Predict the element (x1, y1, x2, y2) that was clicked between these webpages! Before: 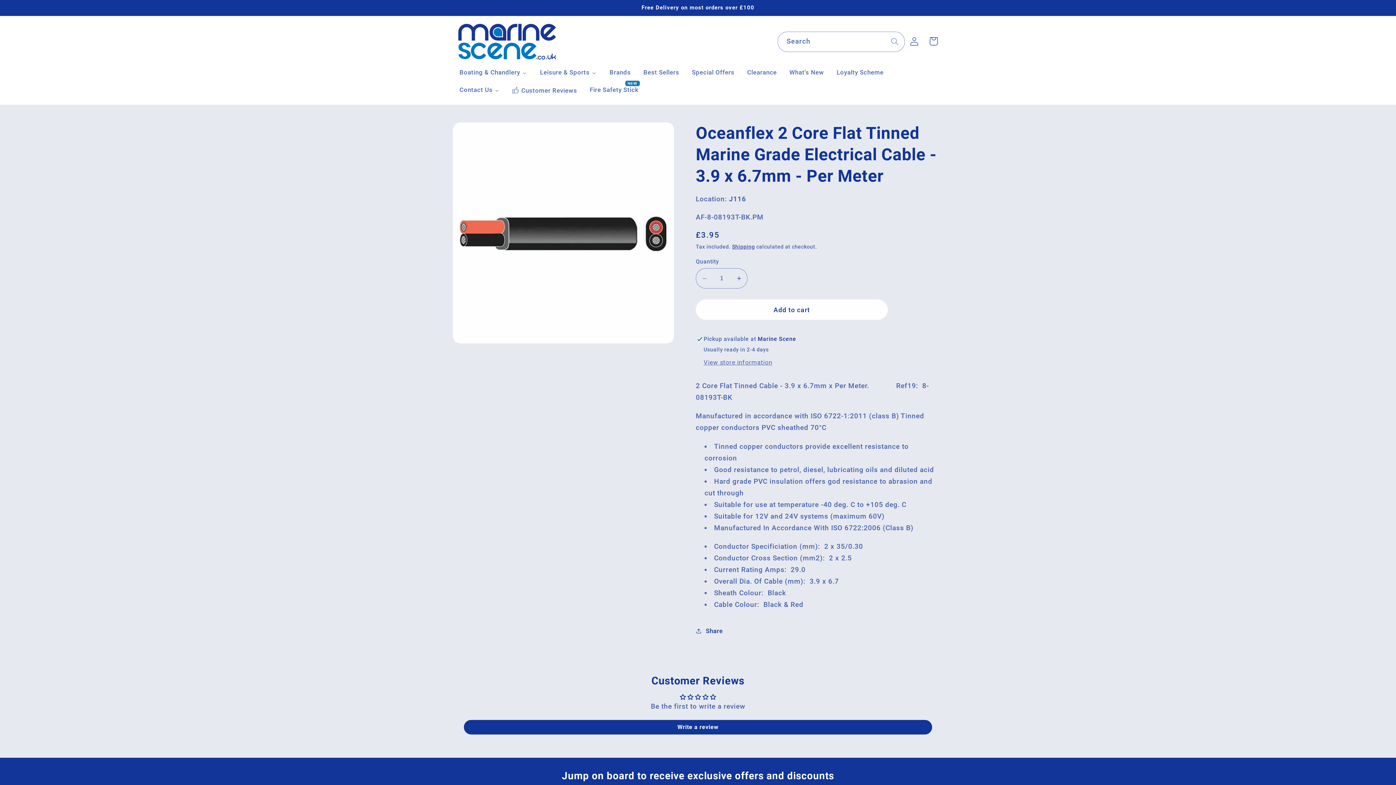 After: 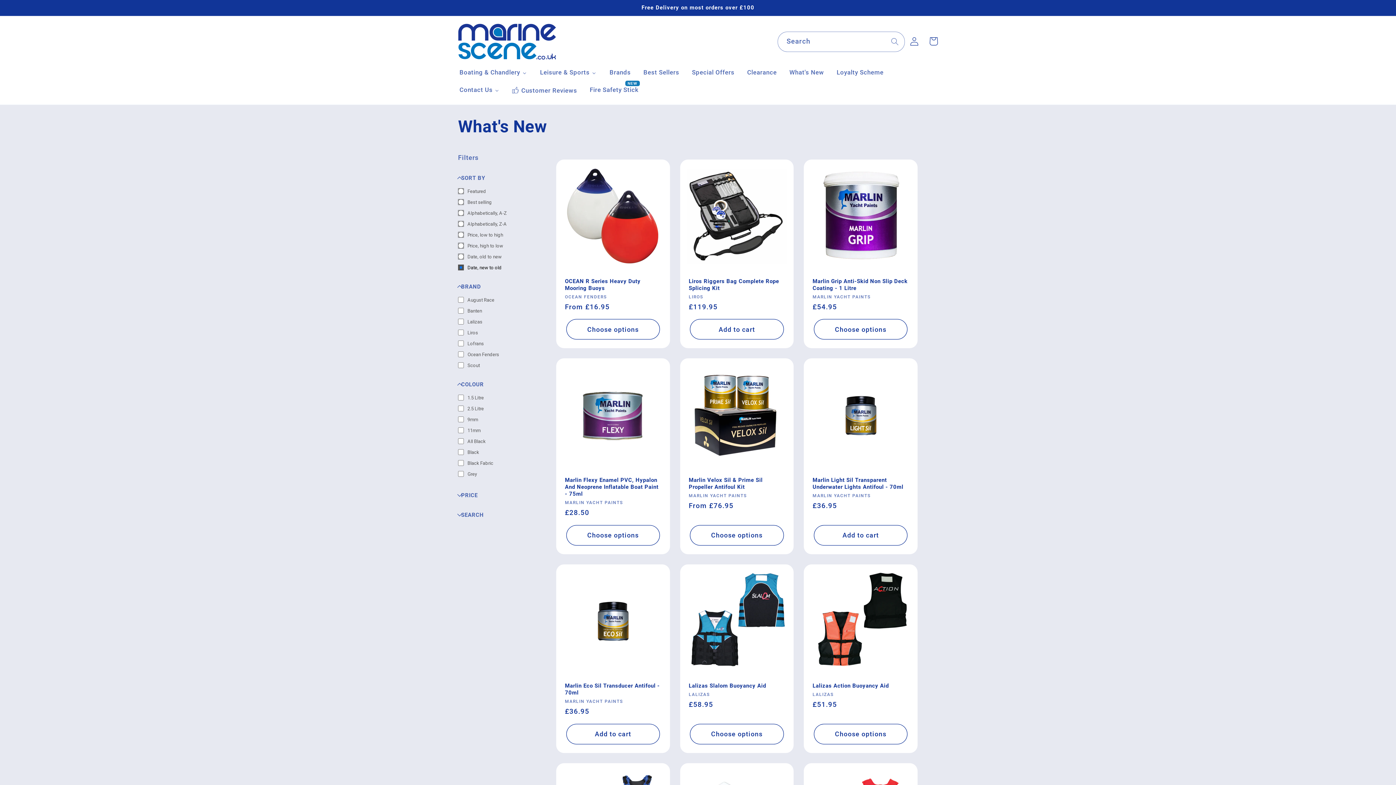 Action: bbox: (782, 63, 830, 81) label: What's New